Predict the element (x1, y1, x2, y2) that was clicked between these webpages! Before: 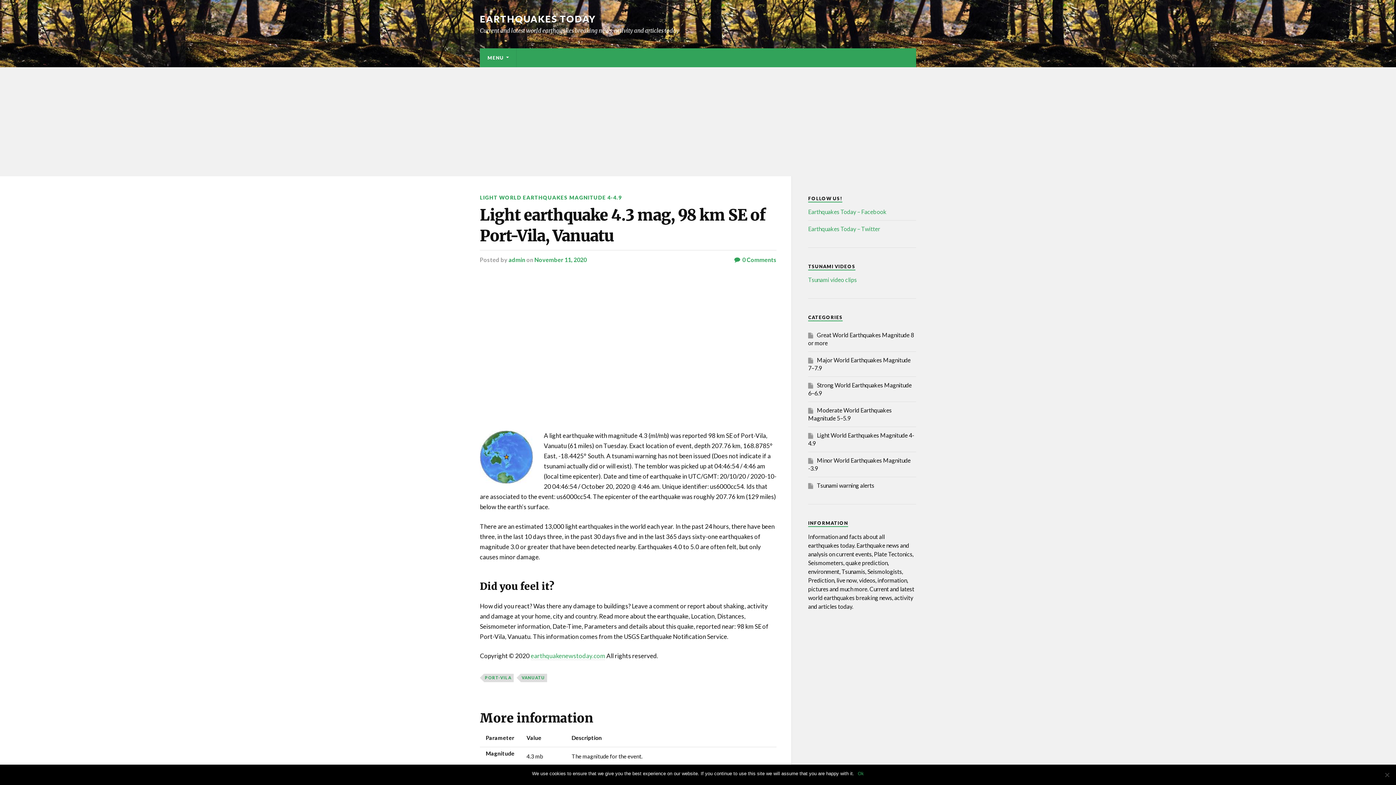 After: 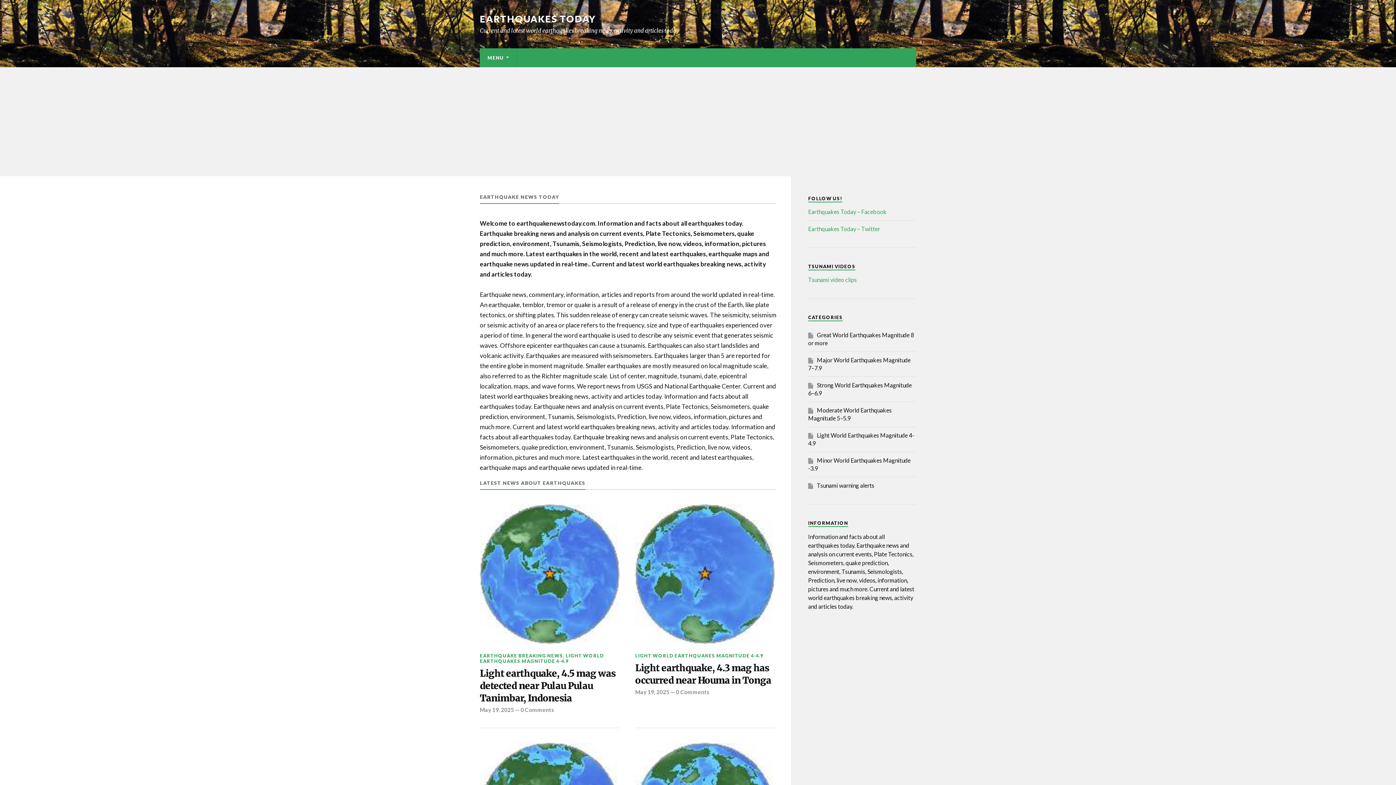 Action: label: earthquakenewstoday.com bbox: (530, 652, 605, 660)